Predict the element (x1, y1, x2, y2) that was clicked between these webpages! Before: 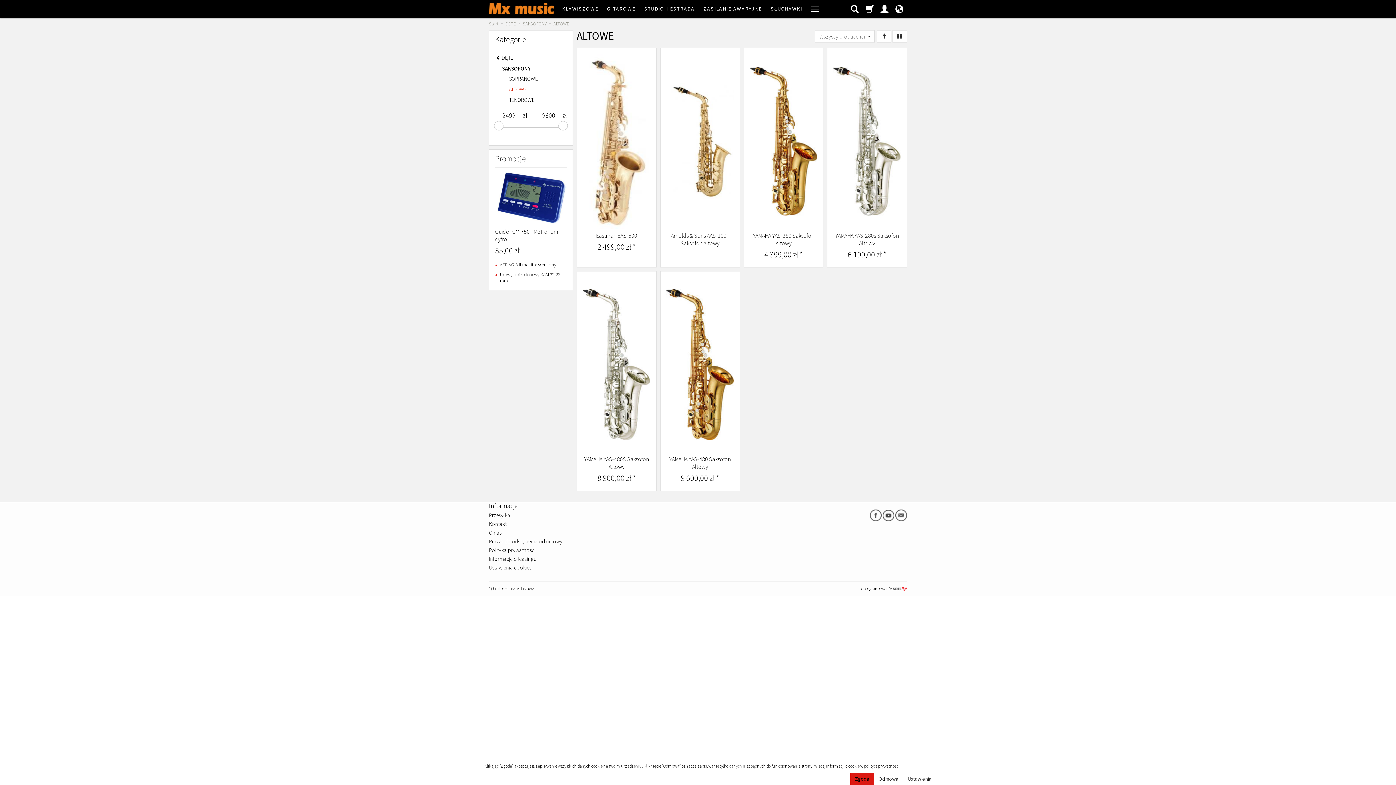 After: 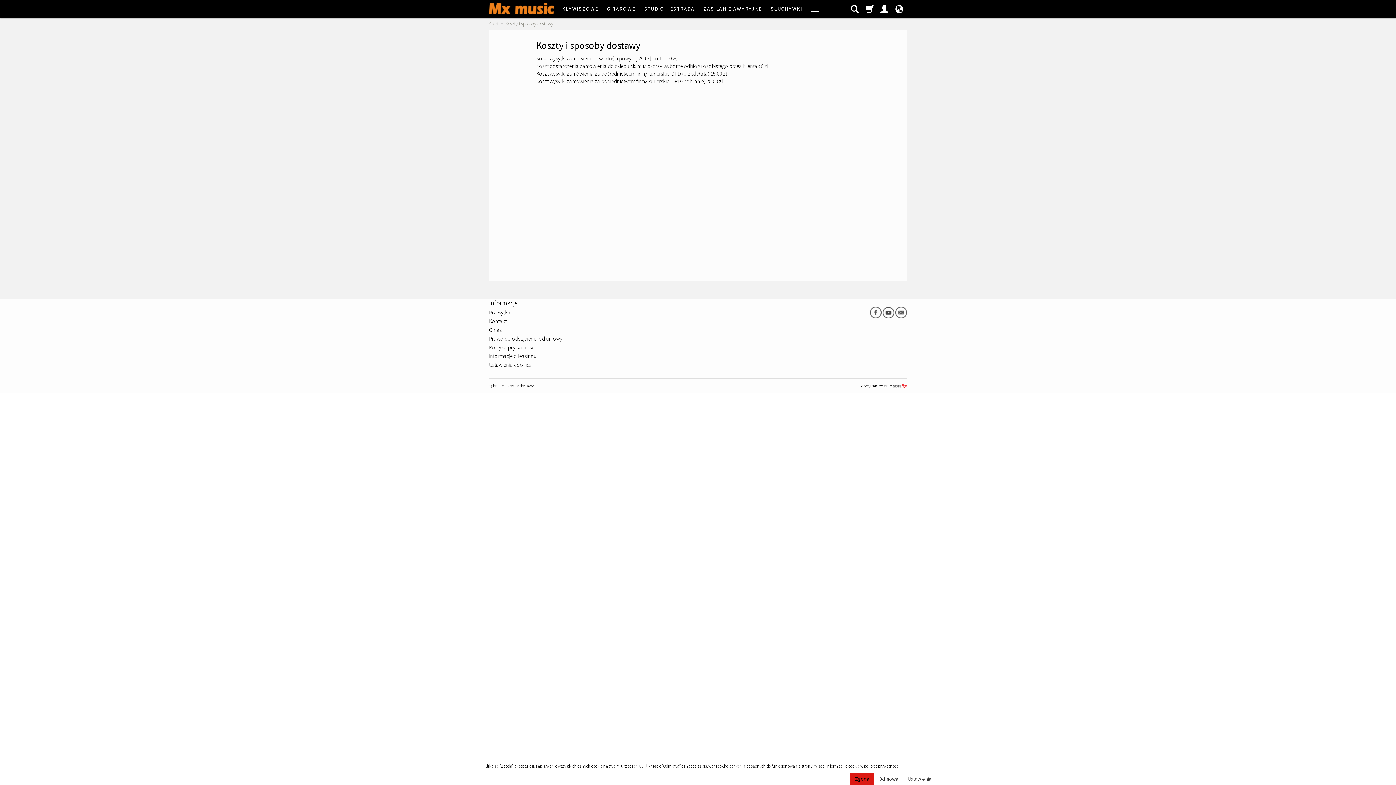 Action: label: koszty dostawy bbox: (507, 586, 533, 591)